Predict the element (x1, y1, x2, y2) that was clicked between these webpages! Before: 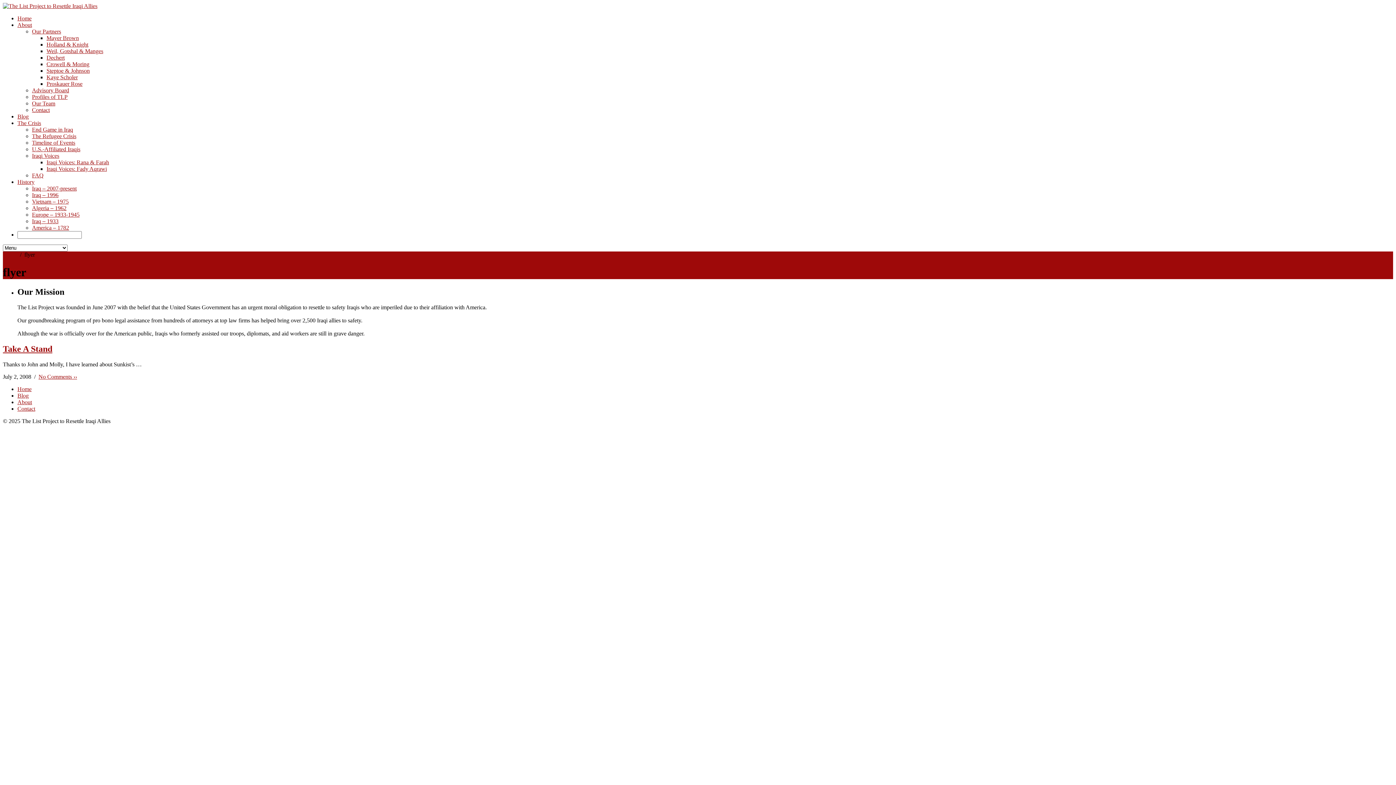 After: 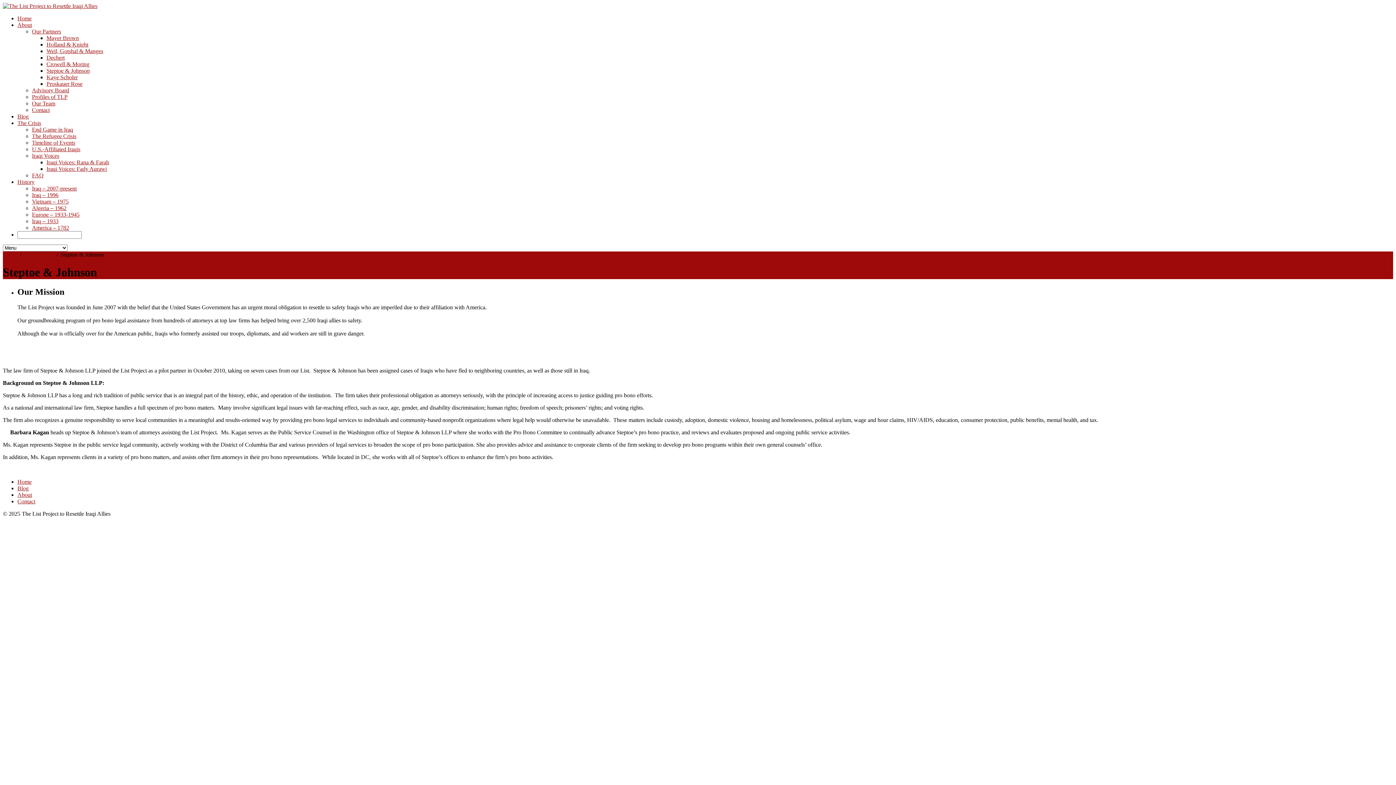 Action: bbox: (46, 67, 89, 73) label: Steptoe & Johnson